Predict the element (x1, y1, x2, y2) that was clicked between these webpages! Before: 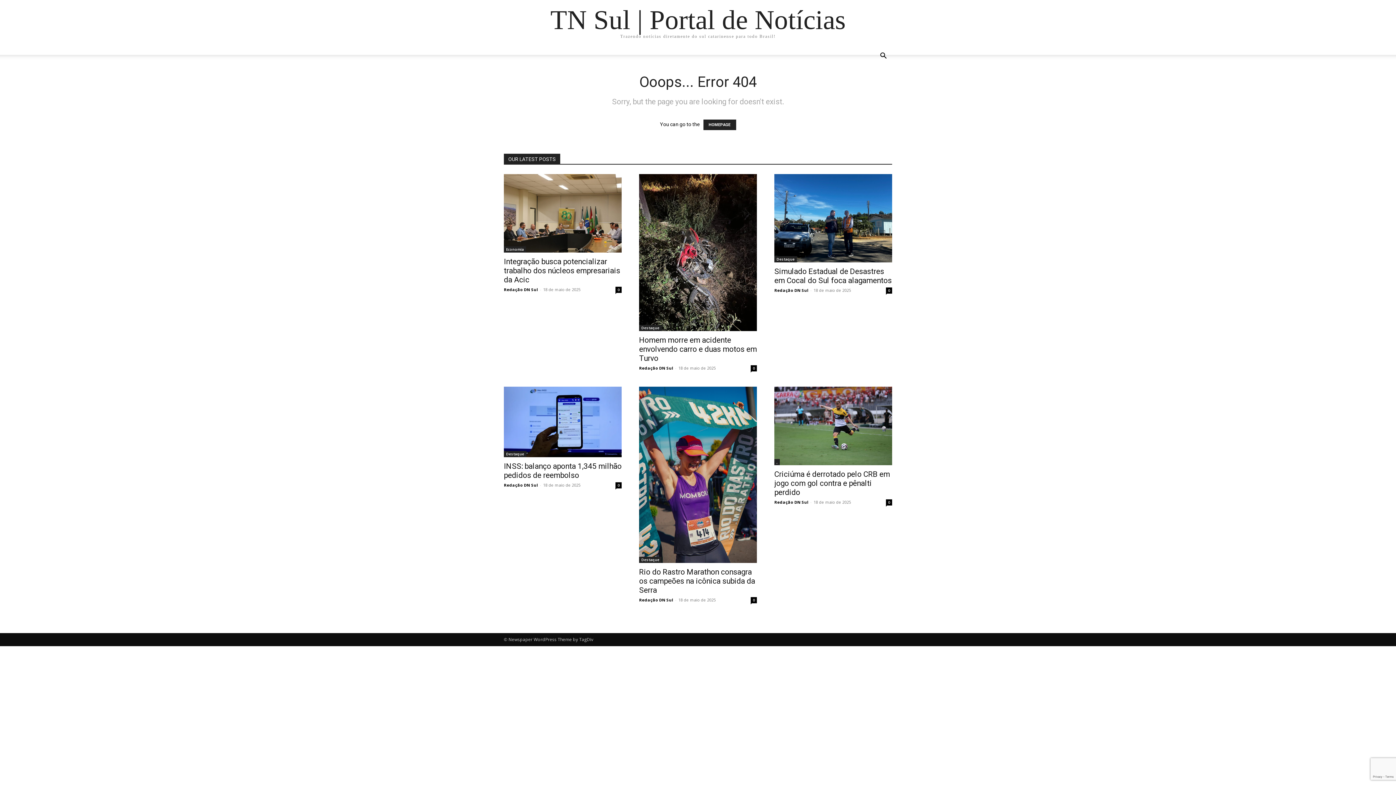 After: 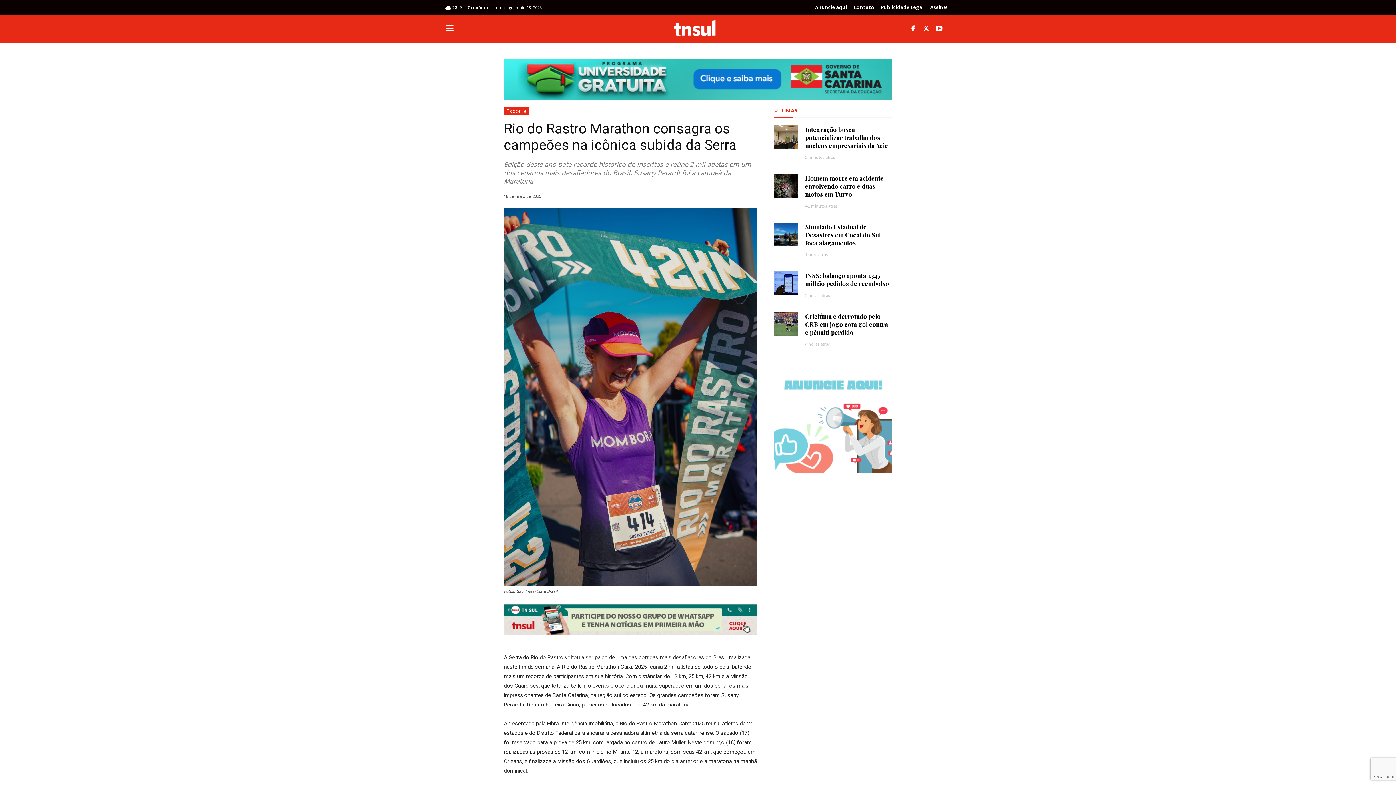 Action: bbox: (639, 386, 757, 563)